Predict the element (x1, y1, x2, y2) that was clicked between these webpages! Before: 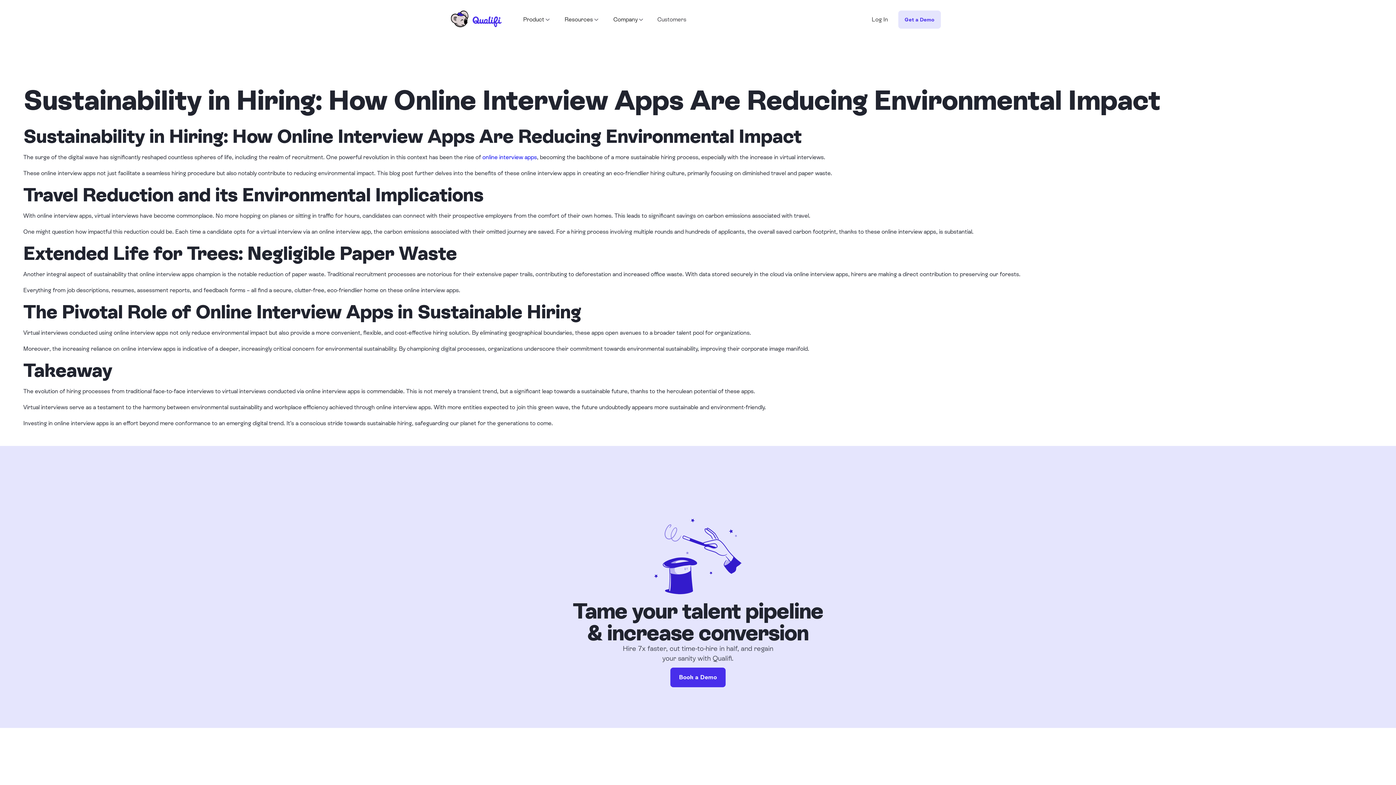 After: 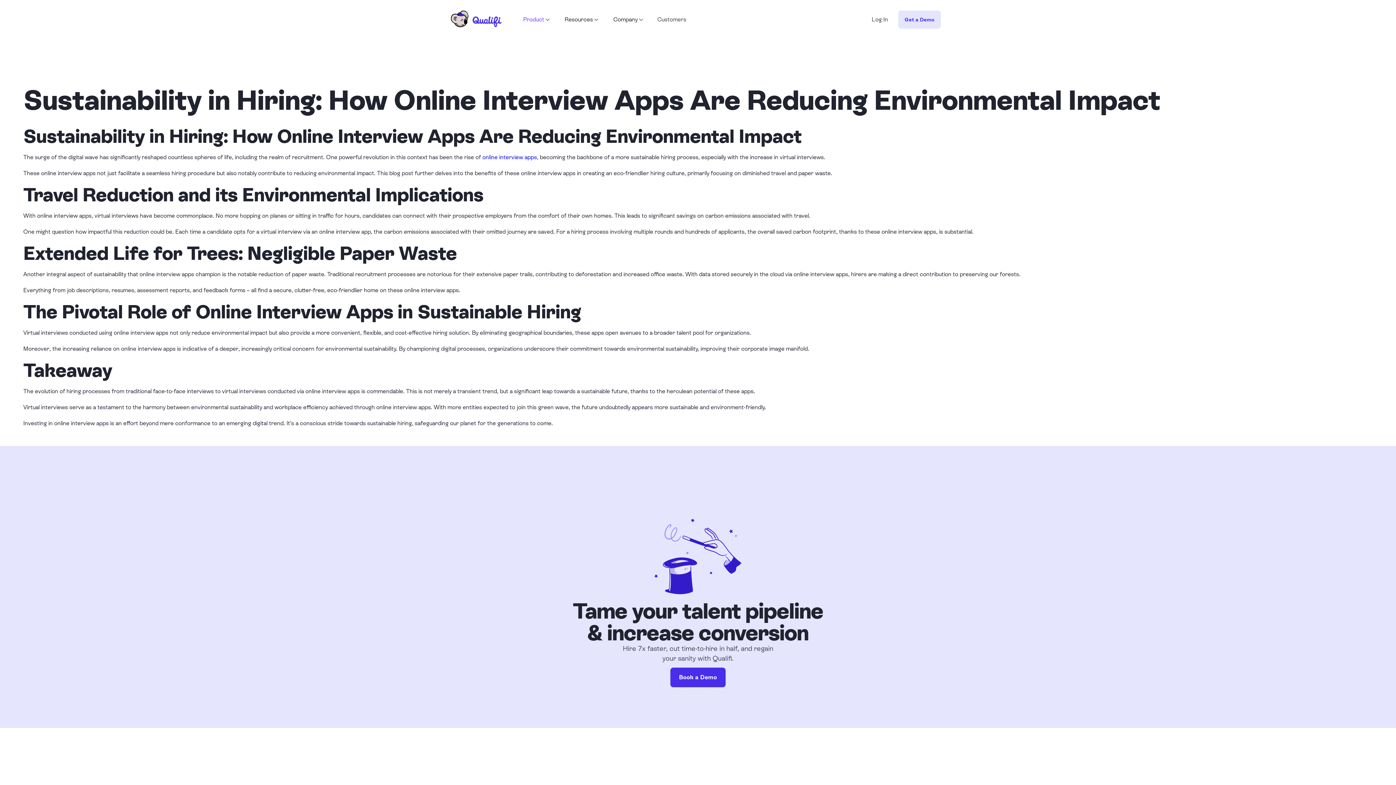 Action: label: Product bbox: (518, 7, 553, 32)